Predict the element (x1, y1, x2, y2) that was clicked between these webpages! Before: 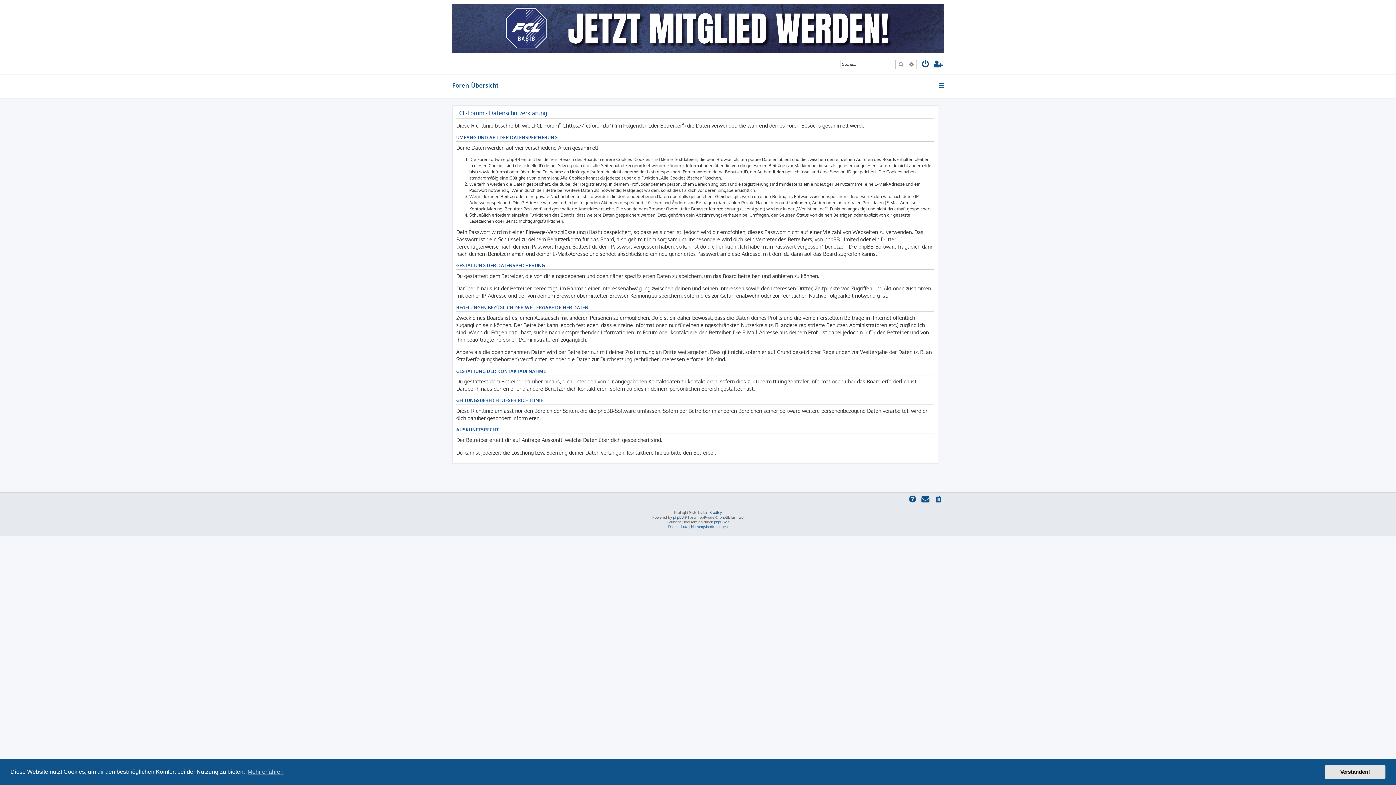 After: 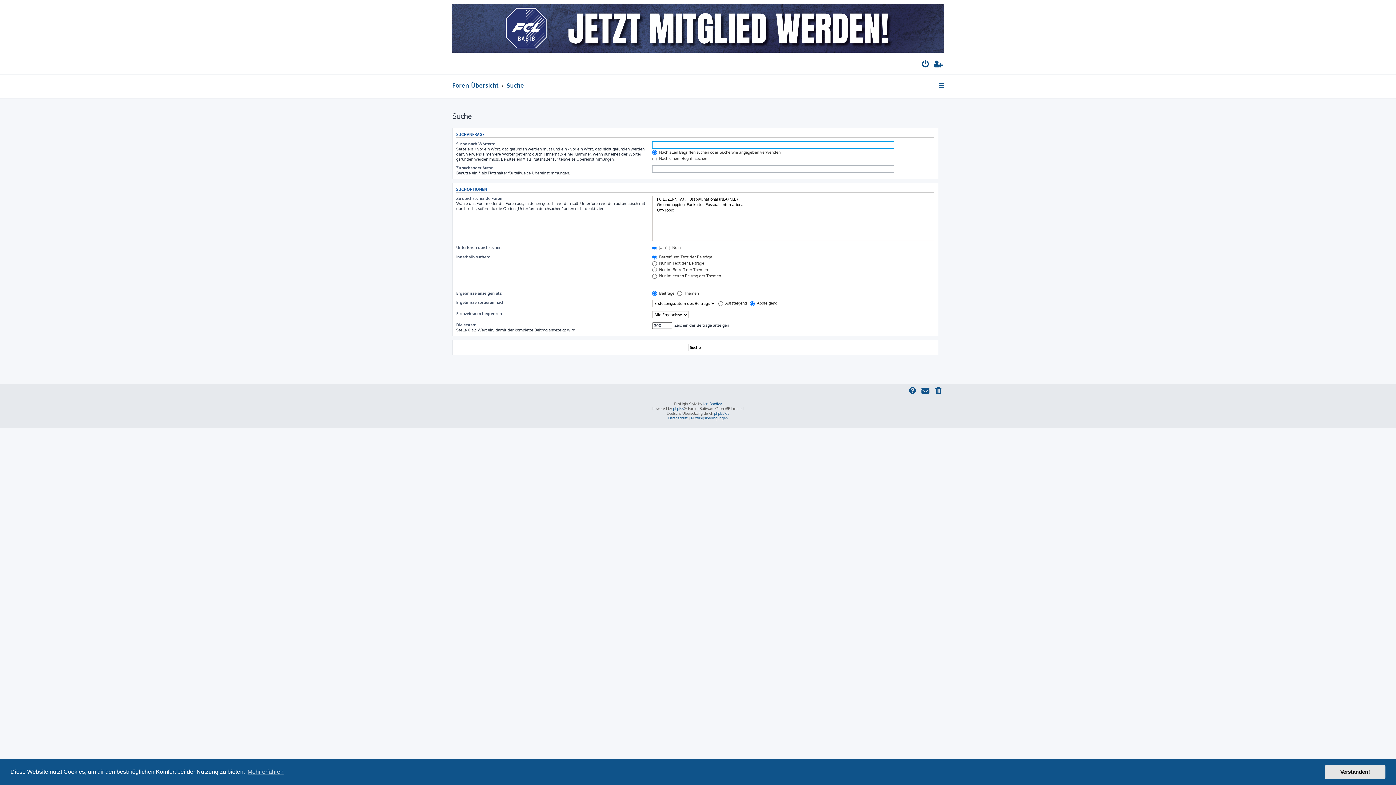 Action: label: Erweiterte Suche bbox: (906, 60, 916, 68)